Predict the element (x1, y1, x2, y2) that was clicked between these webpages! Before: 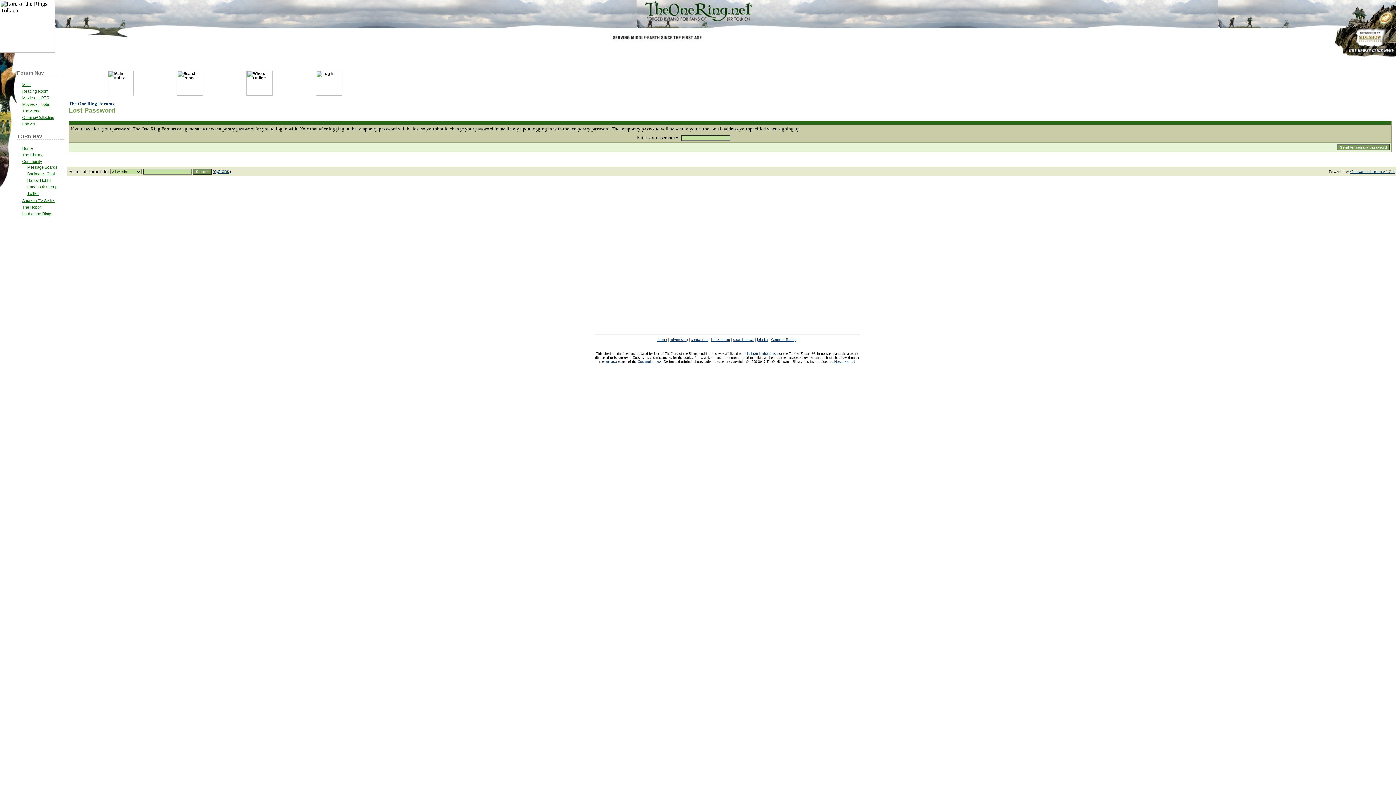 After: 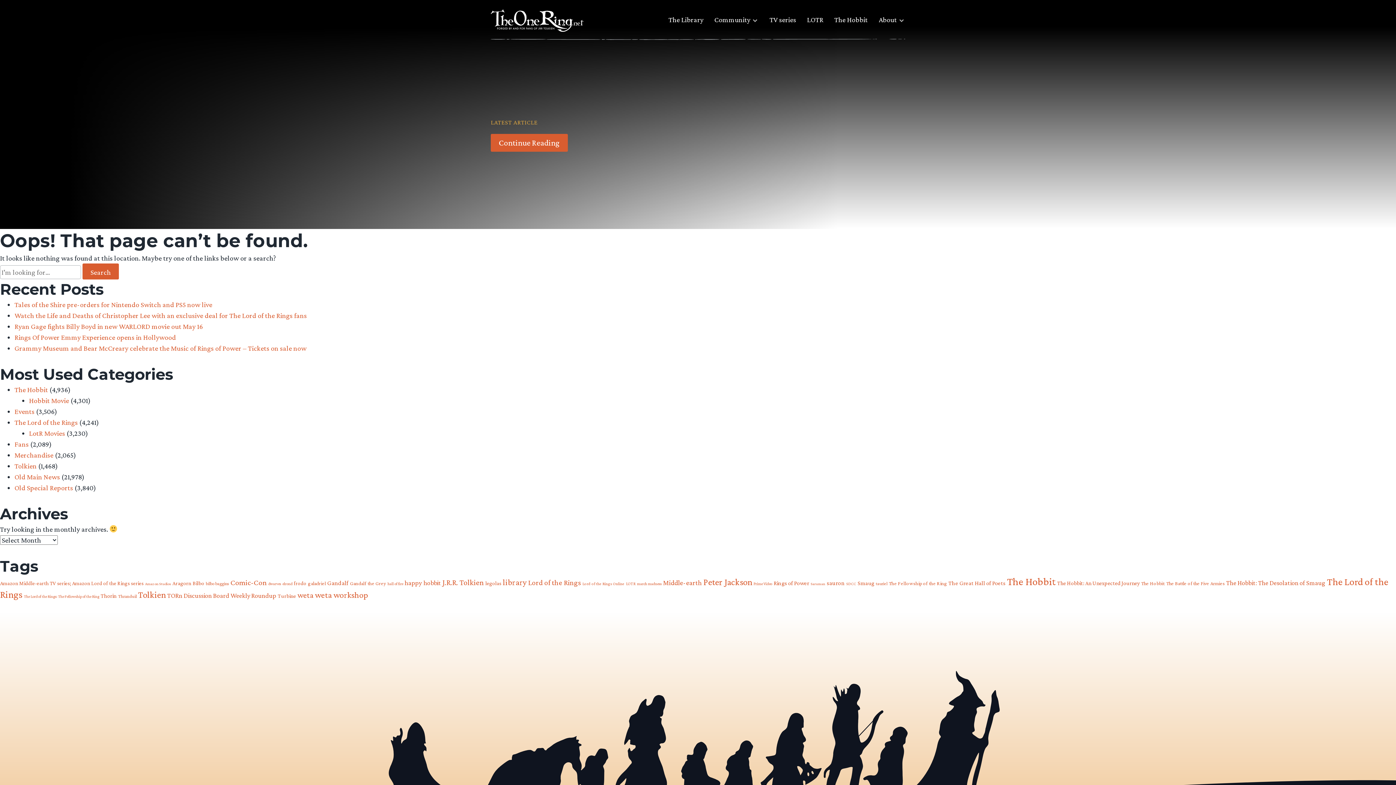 Action: label: search news bbox: (733, 337, 754, 341)